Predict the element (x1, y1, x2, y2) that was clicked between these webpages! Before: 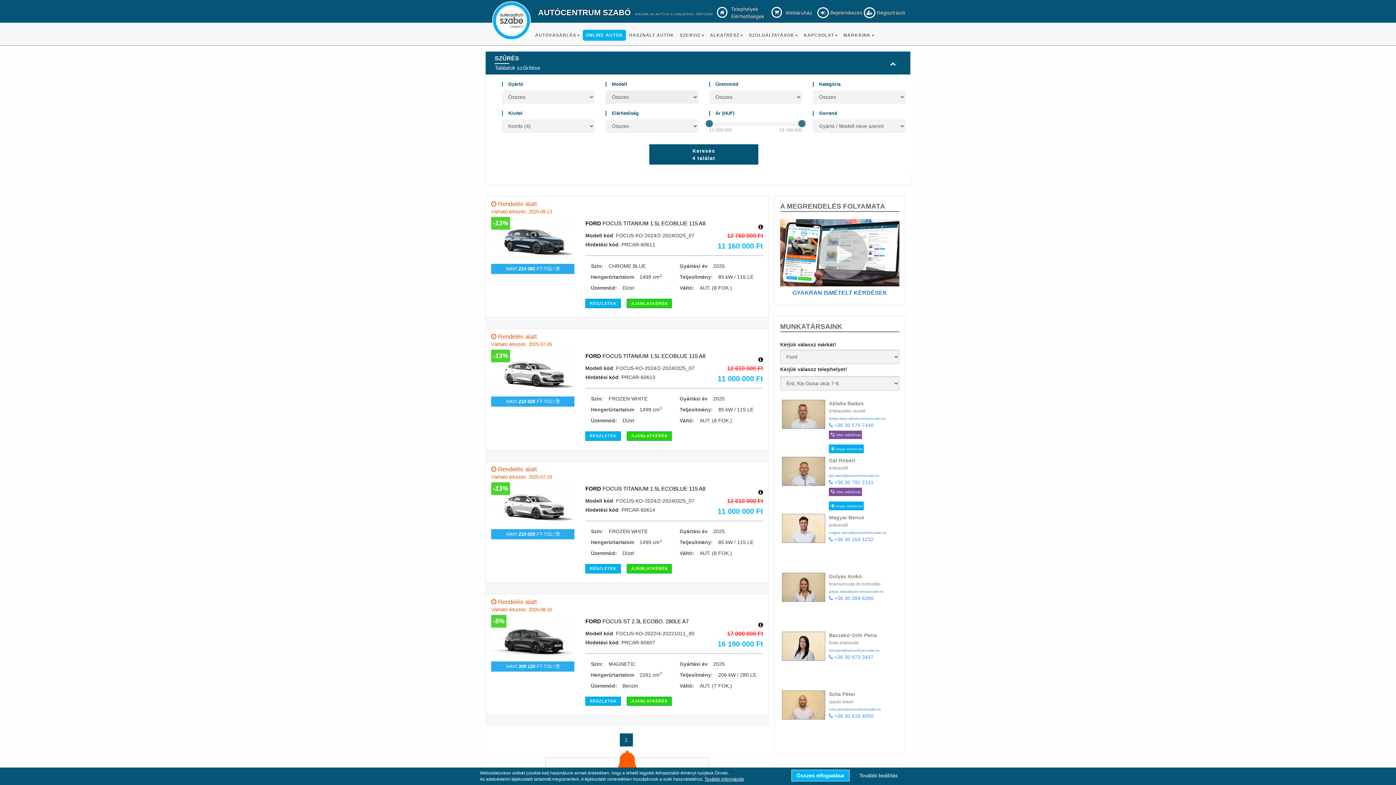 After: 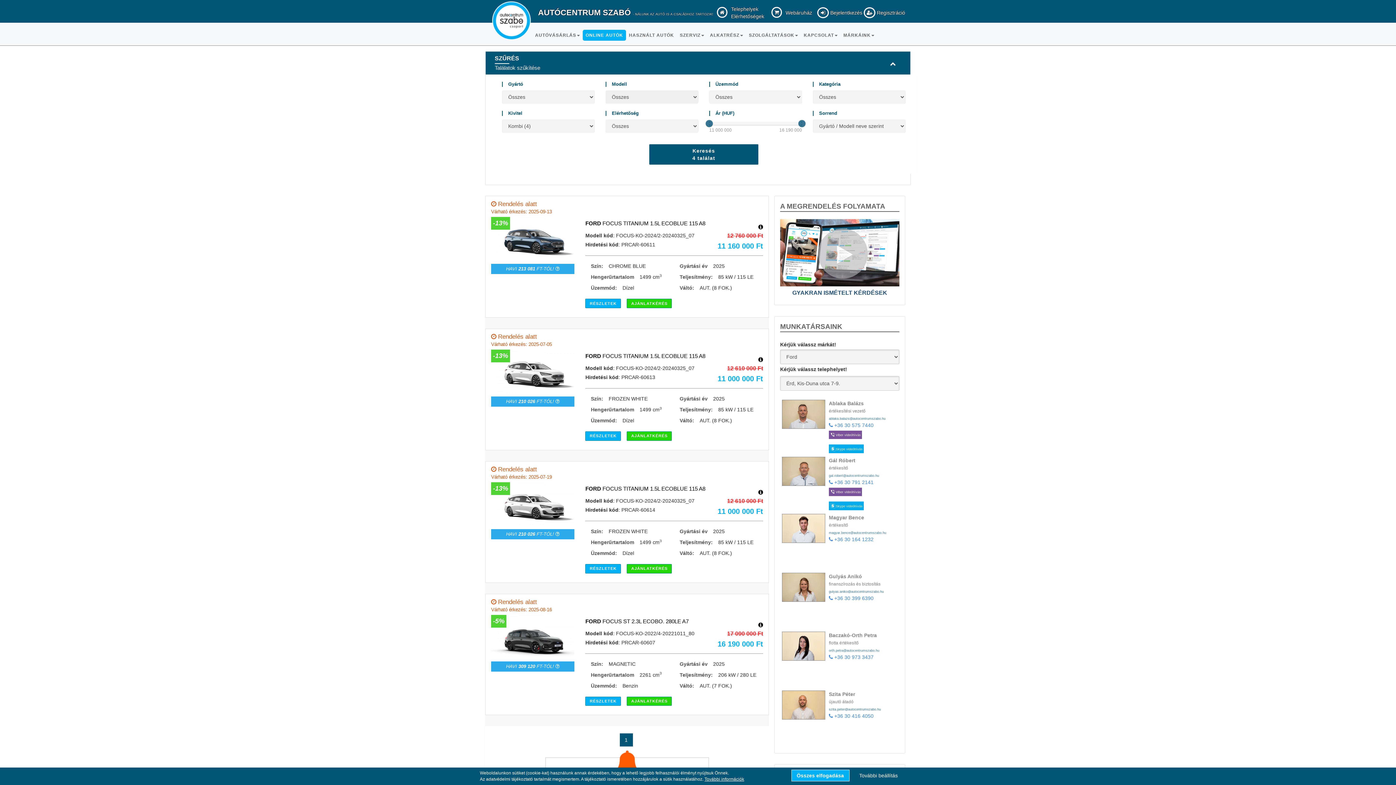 Action: label: GYAKRAN ISMÉTELT KÉRDÉSEK bbox: (792, 289, 887, 295)